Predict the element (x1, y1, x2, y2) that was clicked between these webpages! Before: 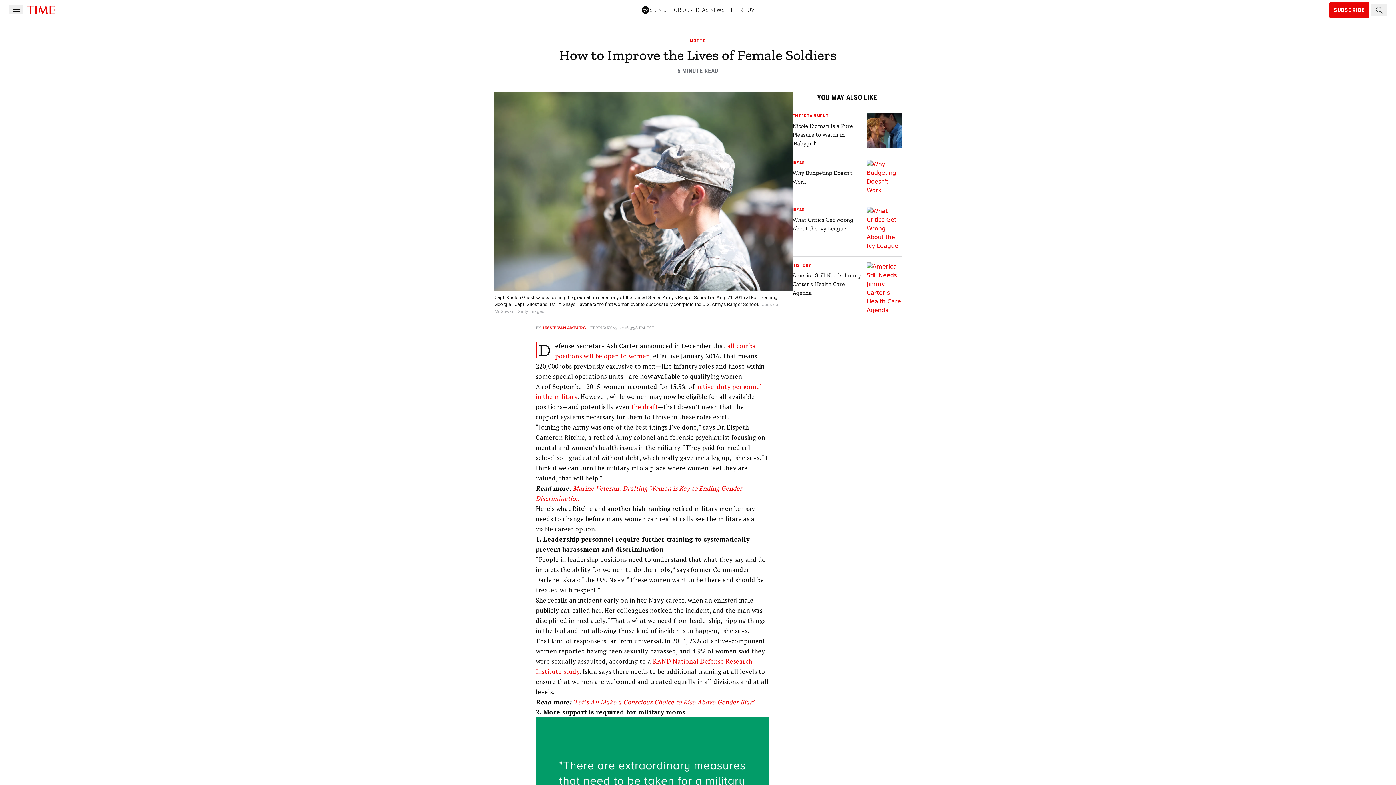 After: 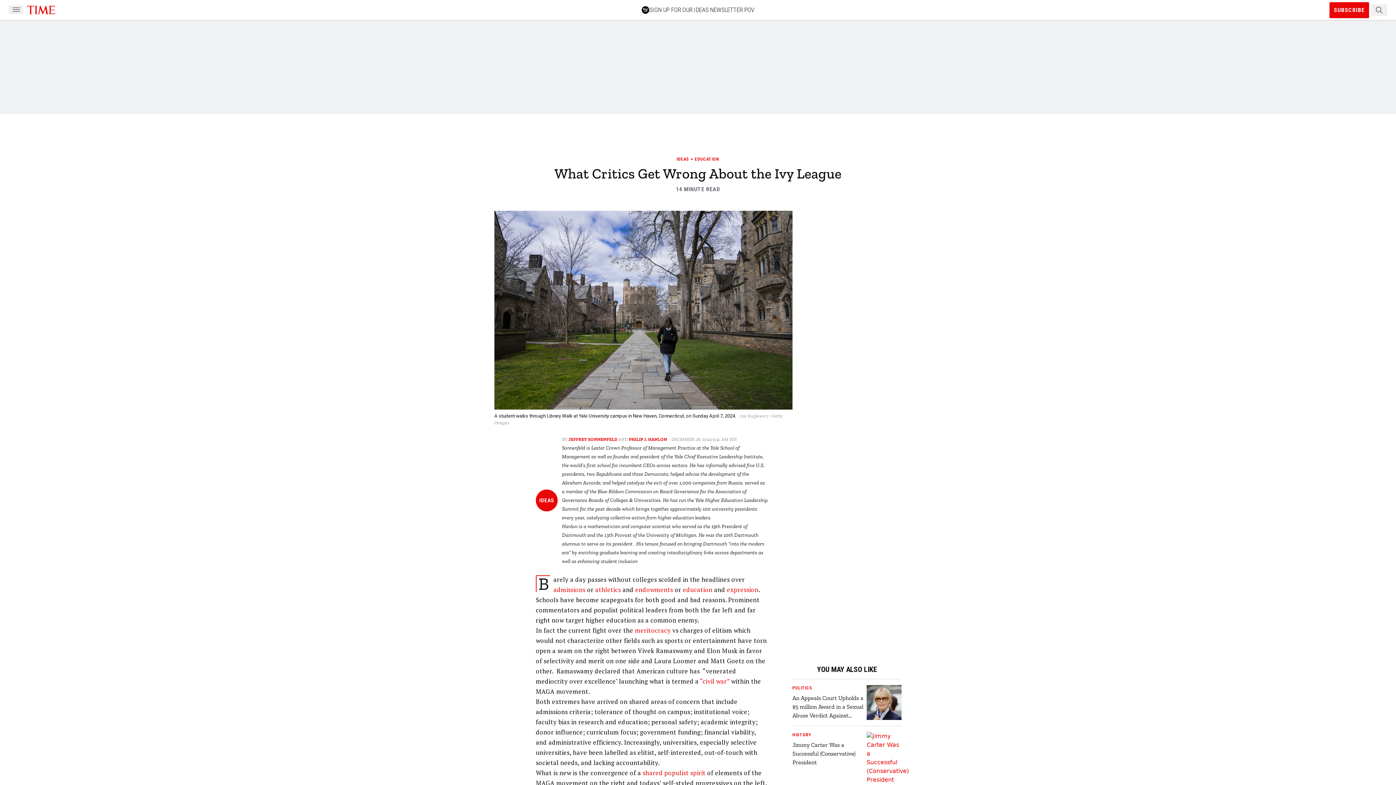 Action: bbox: (792, 215, 864, 233) label: What Critics Get Wrong About the Ivy League